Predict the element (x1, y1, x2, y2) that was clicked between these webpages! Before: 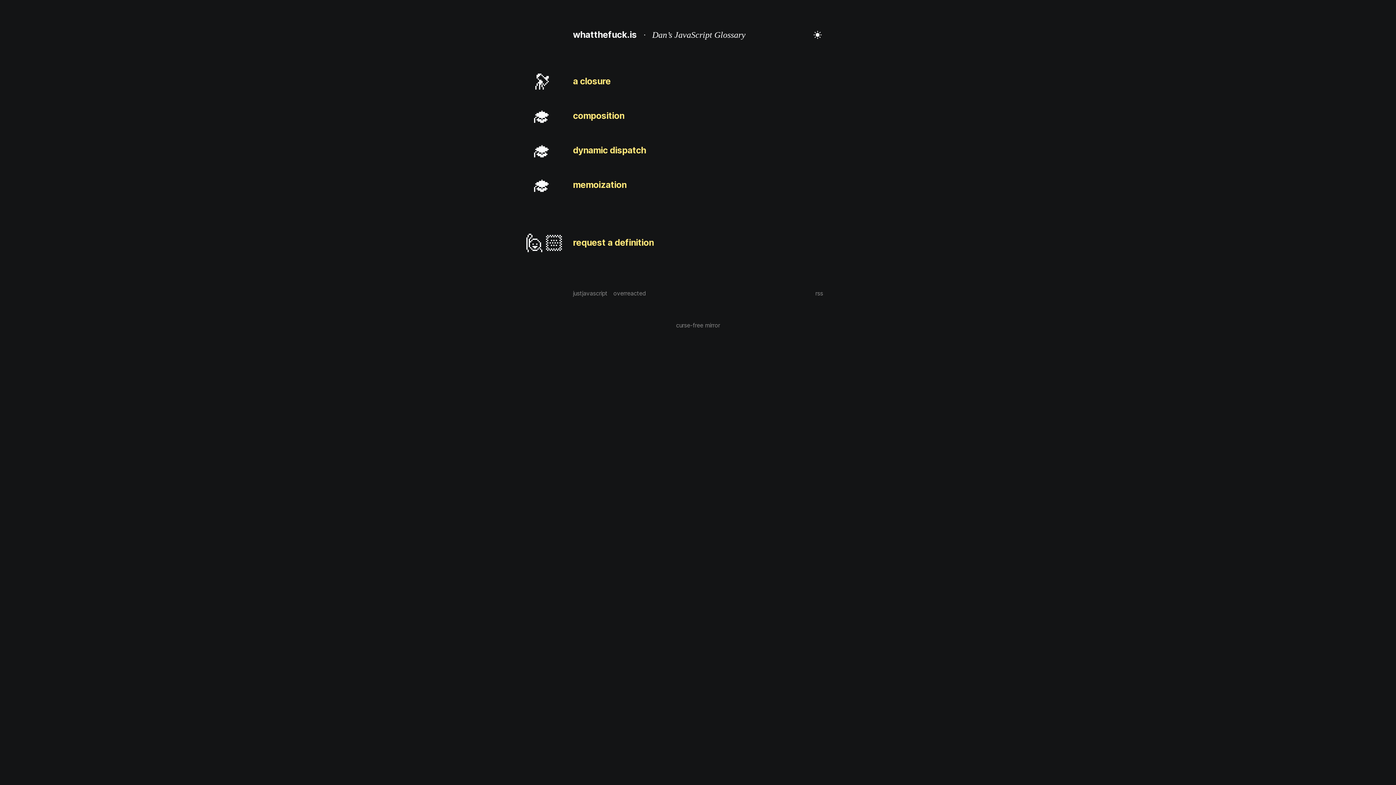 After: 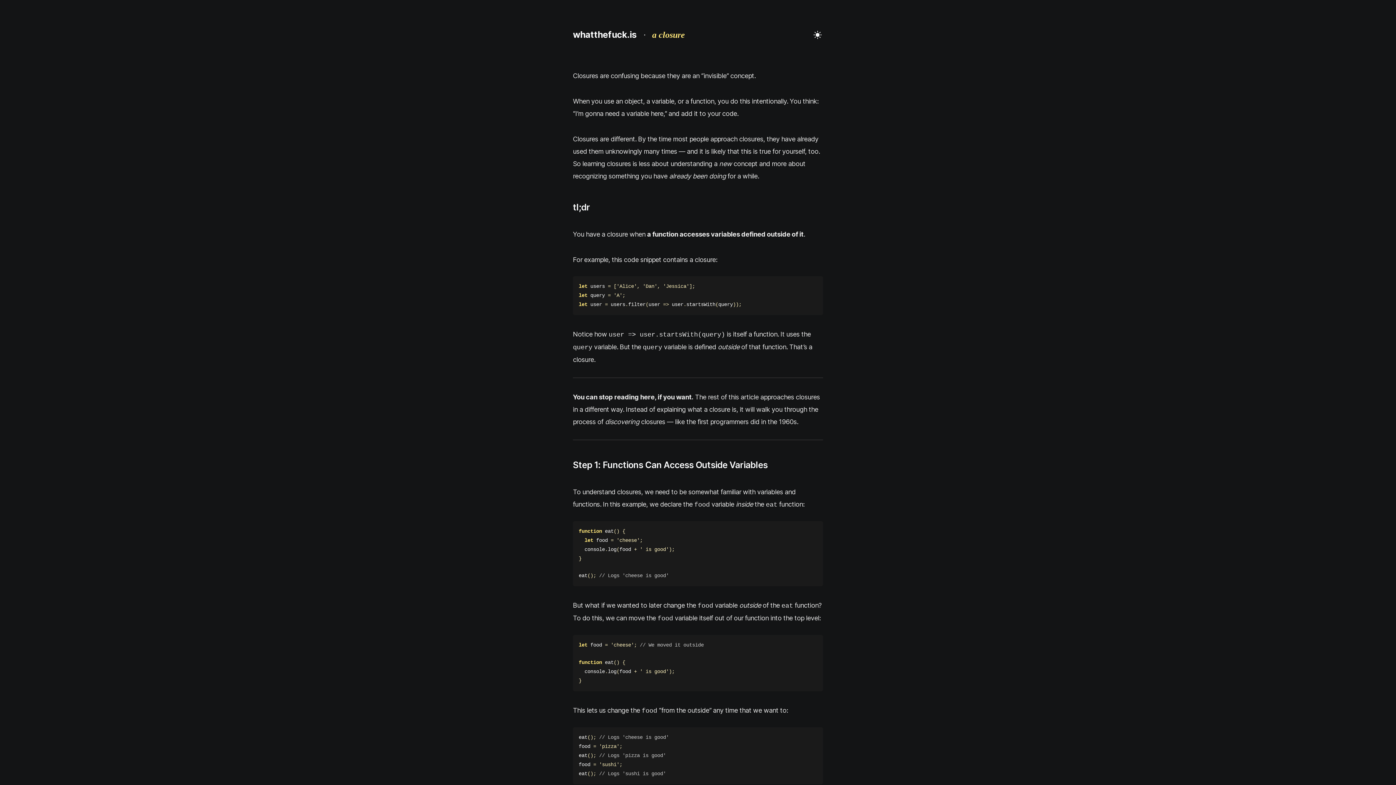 Action: bbox: (573, 69, 823, 104) label: 🔭
a closure